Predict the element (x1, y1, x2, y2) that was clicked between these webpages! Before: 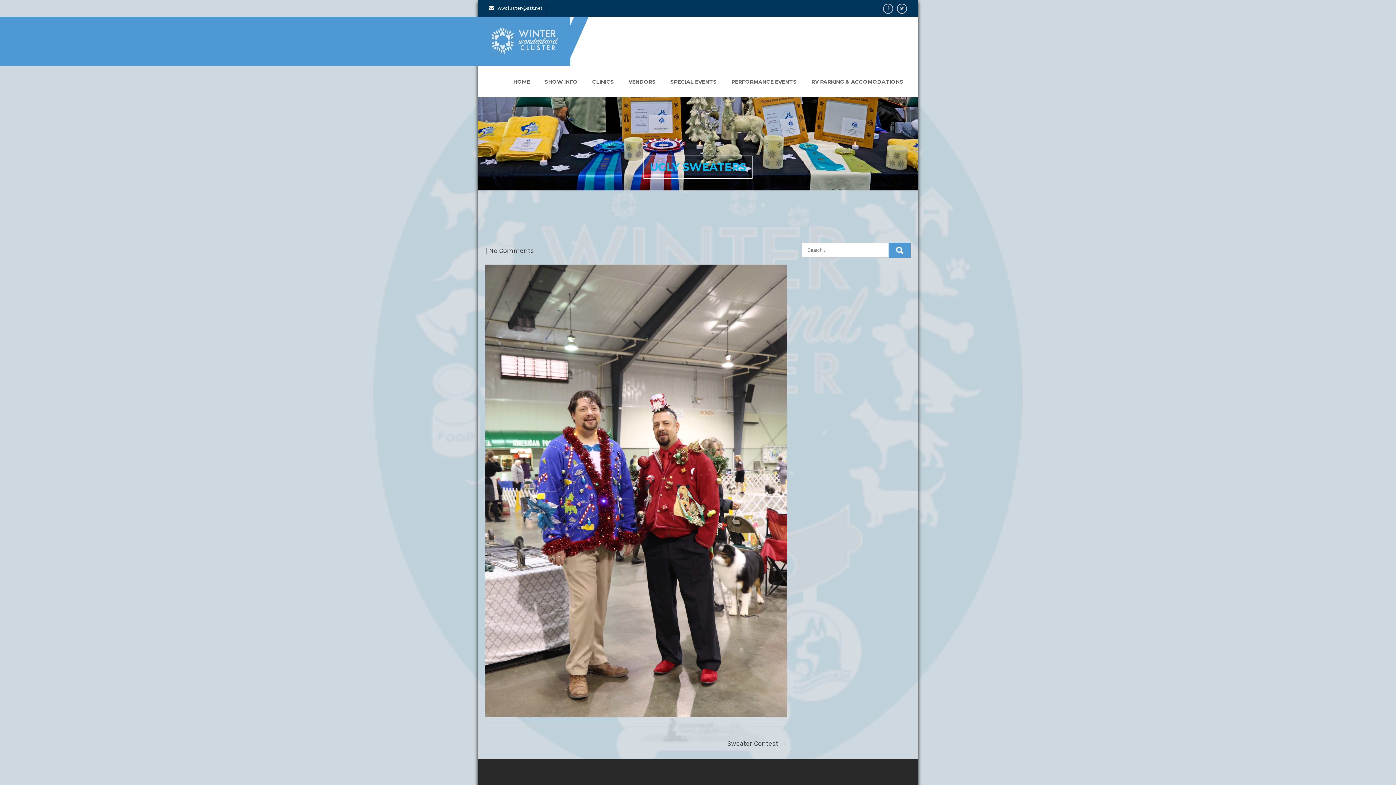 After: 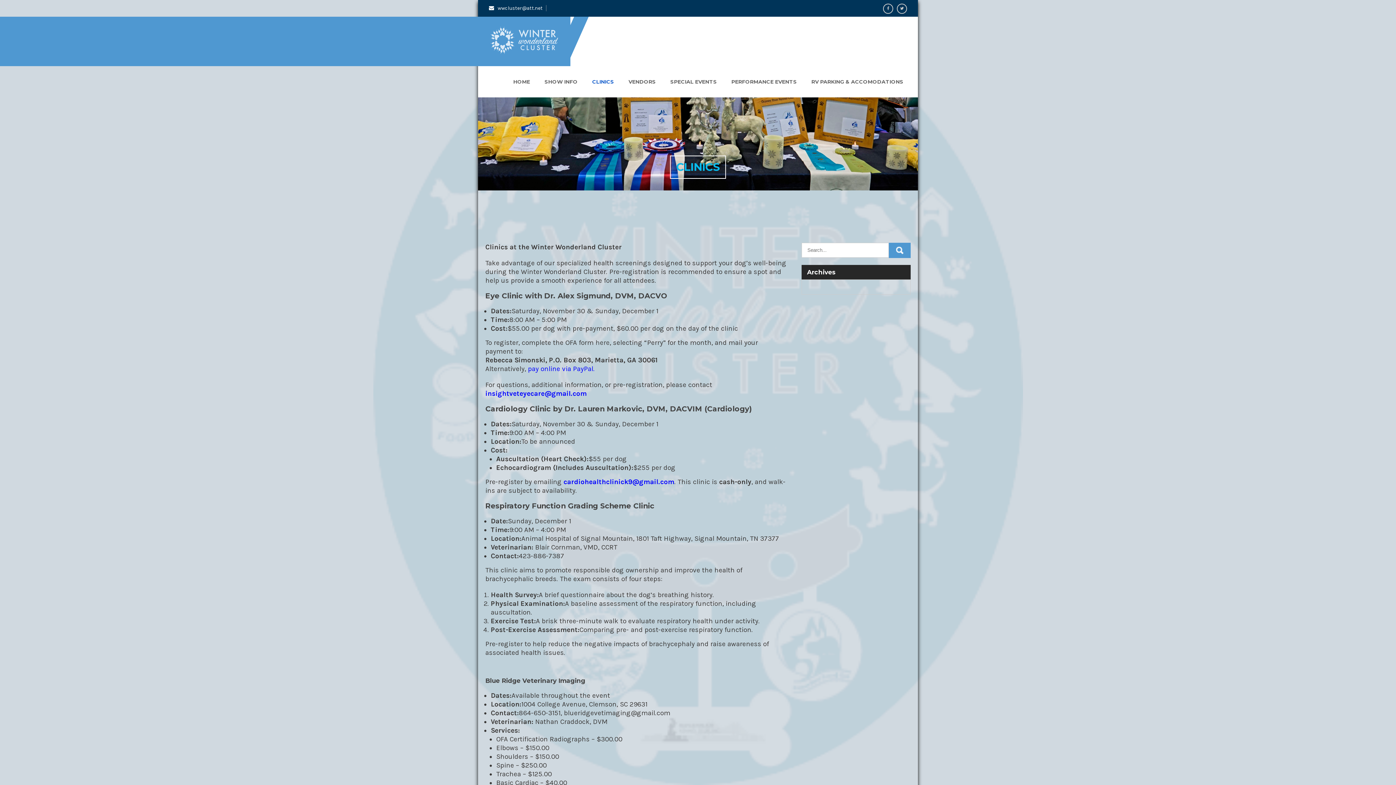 Action: bbox: (585, 66, 621, 97) label: CLINICS